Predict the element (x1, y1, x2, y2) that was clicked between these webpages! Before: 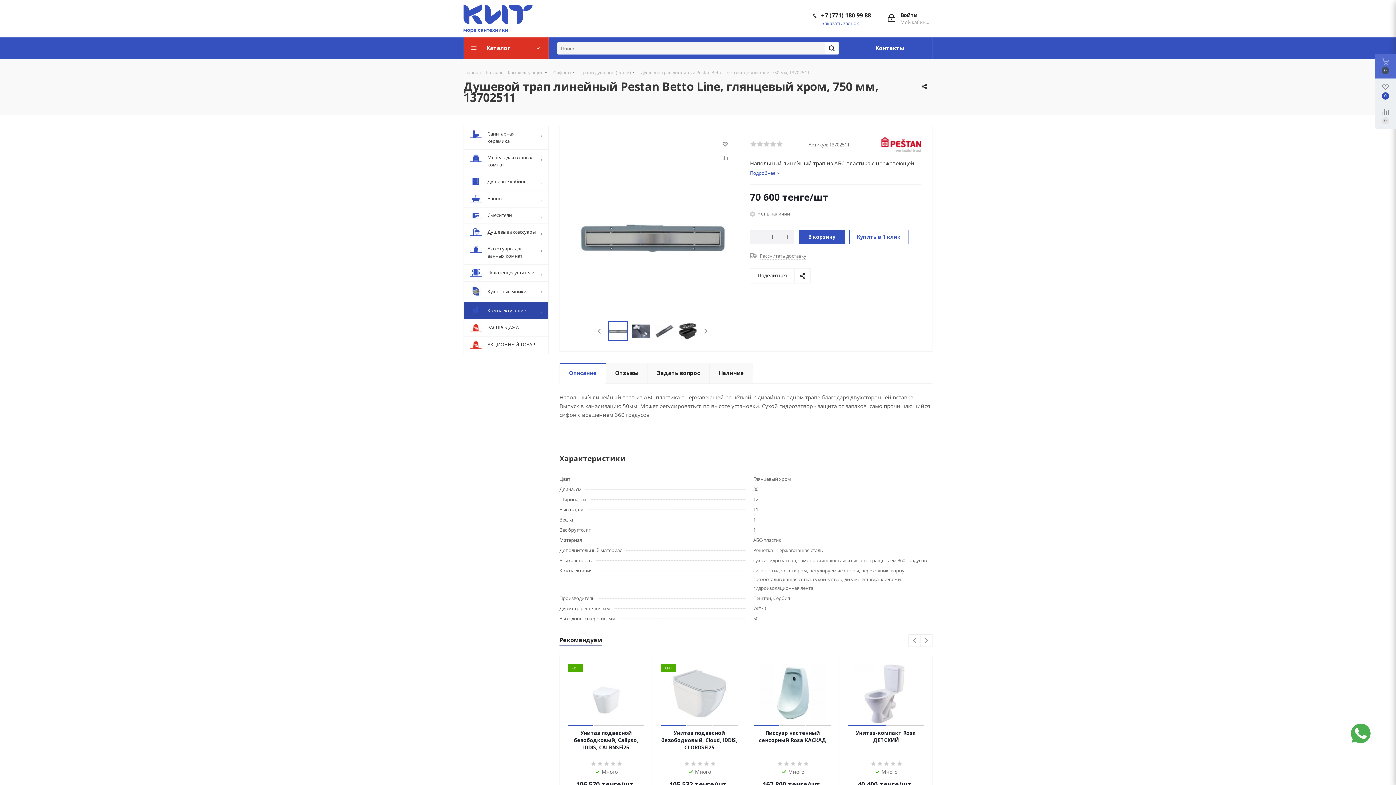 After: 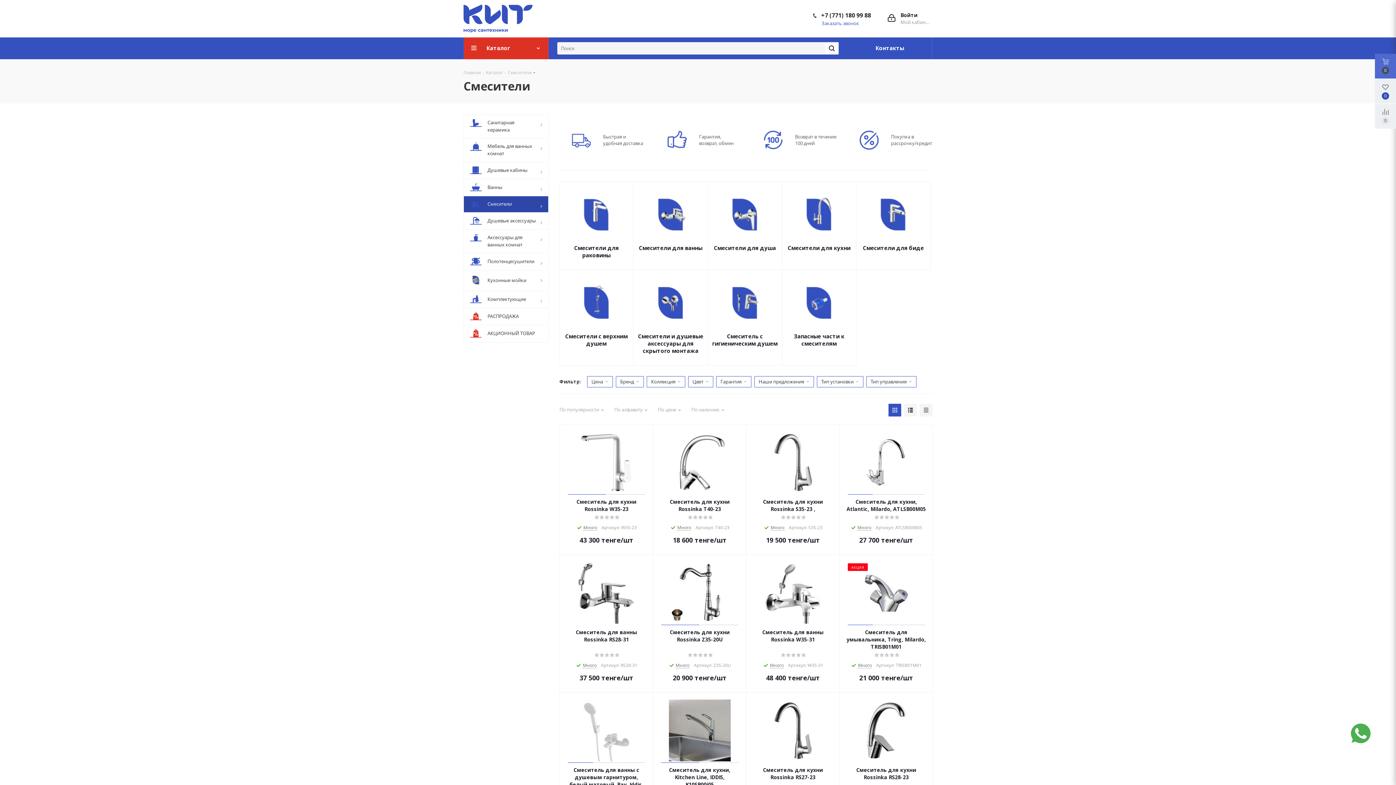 Action: bbox: (463, 207, 548, 223) label: 	Смесители